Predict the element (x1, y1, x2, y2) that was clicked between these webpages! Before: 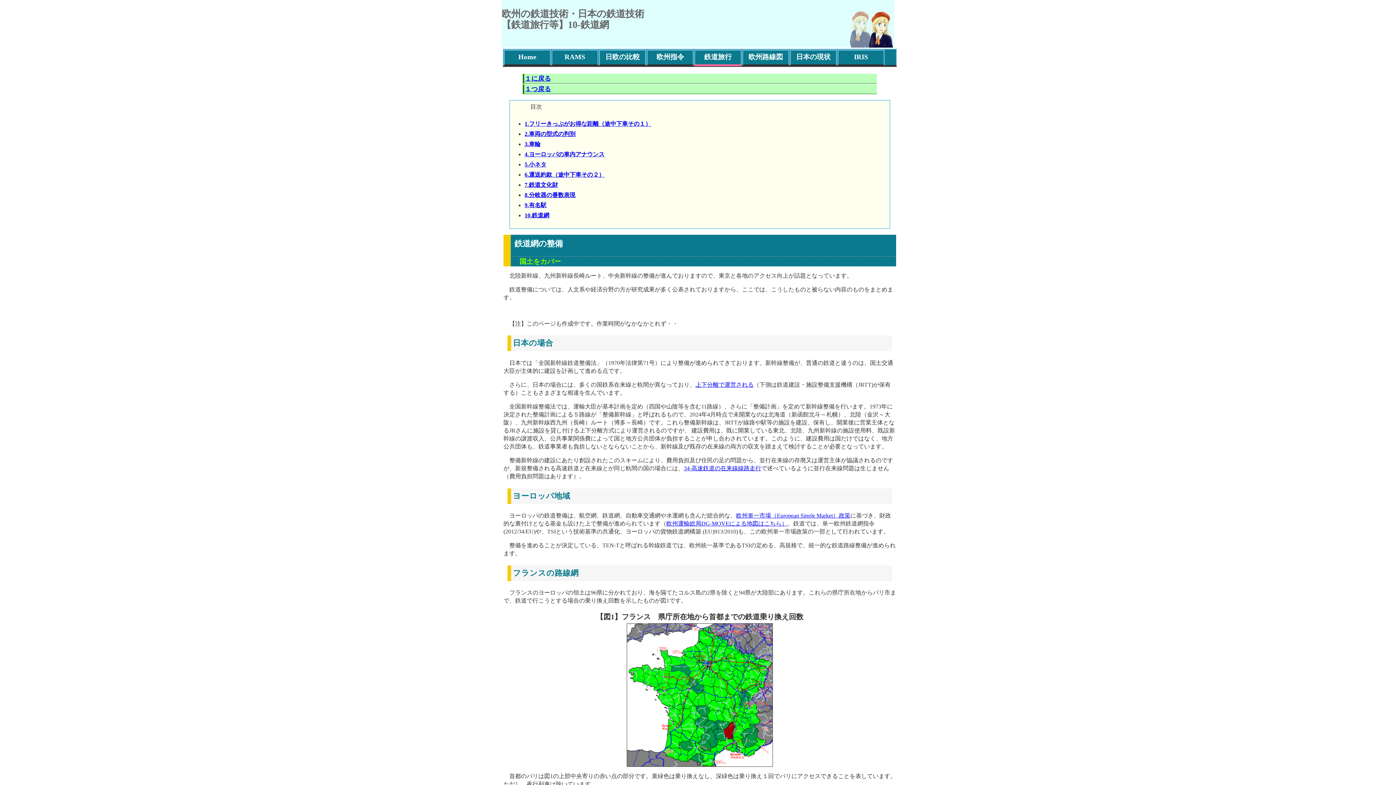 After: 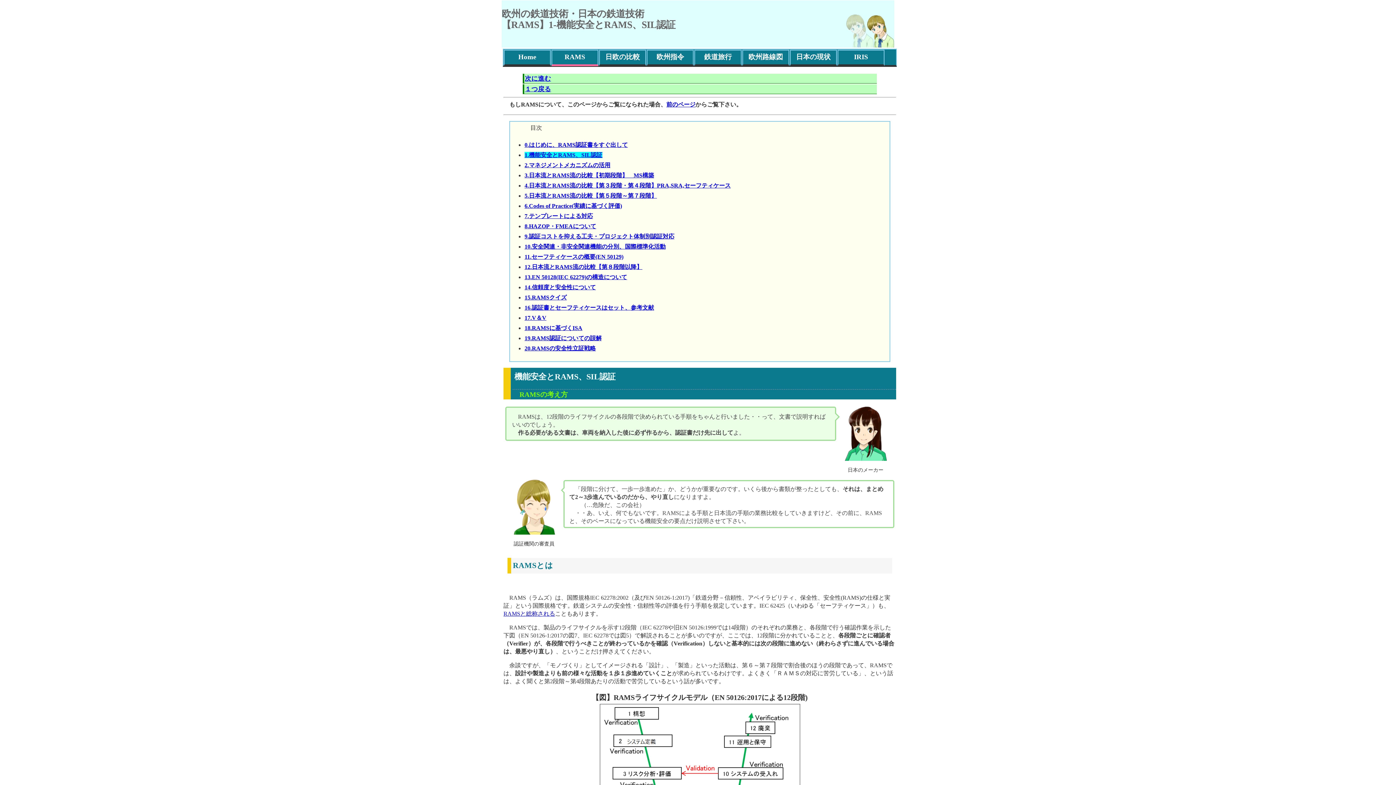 Action: bbox: (551, 49, 598, 66) label: RAMS